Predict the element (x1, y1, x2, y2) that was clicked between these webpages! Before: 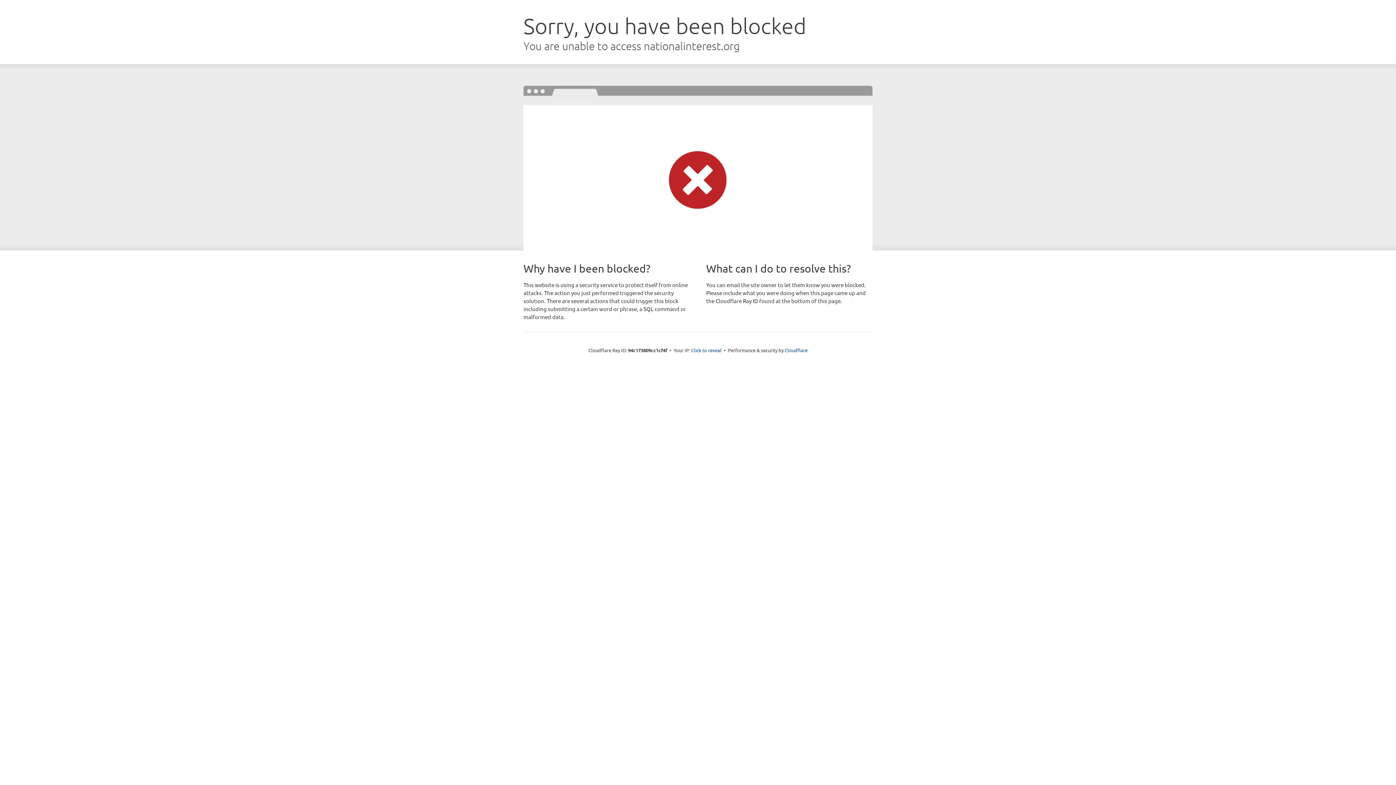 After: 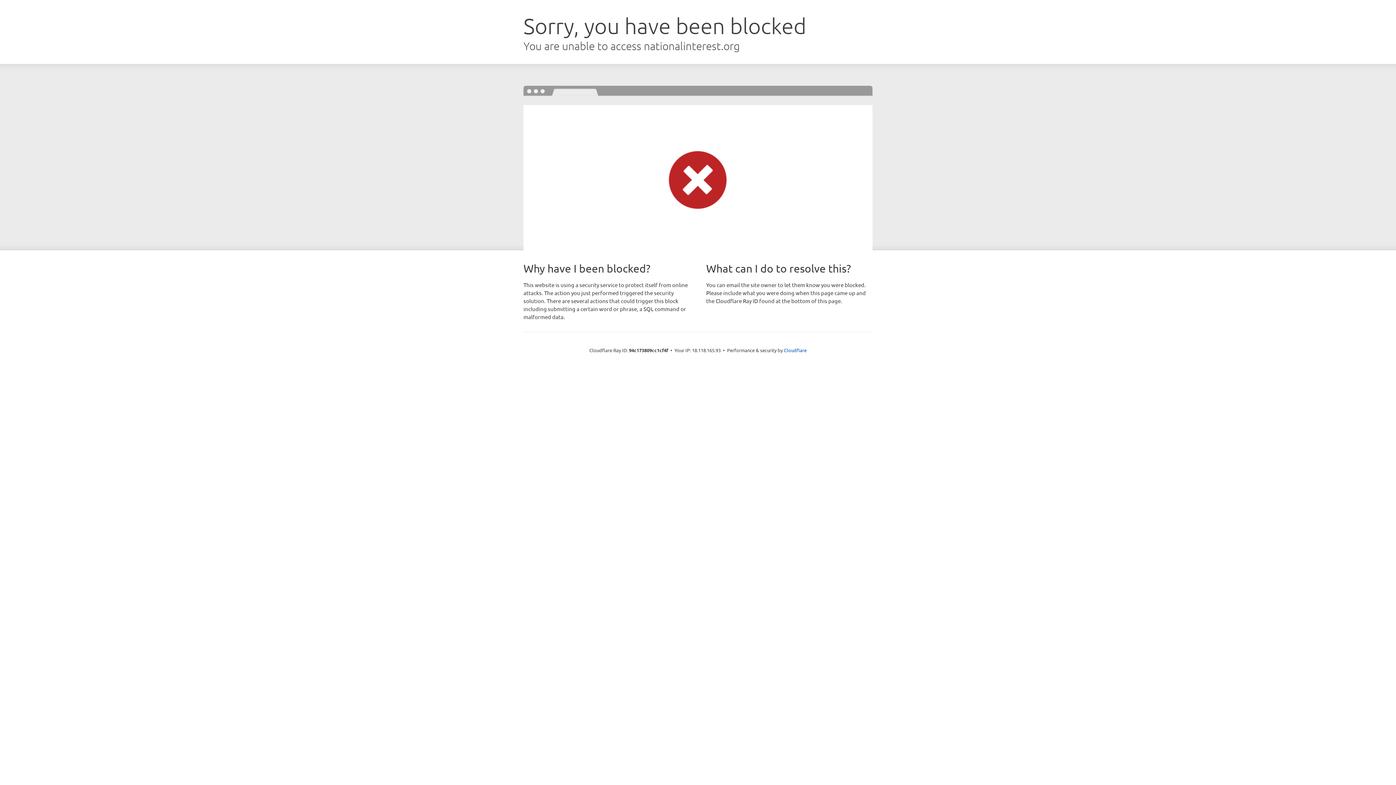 Action: label: Click to reveal bbox: (691, 346, 721, 353)